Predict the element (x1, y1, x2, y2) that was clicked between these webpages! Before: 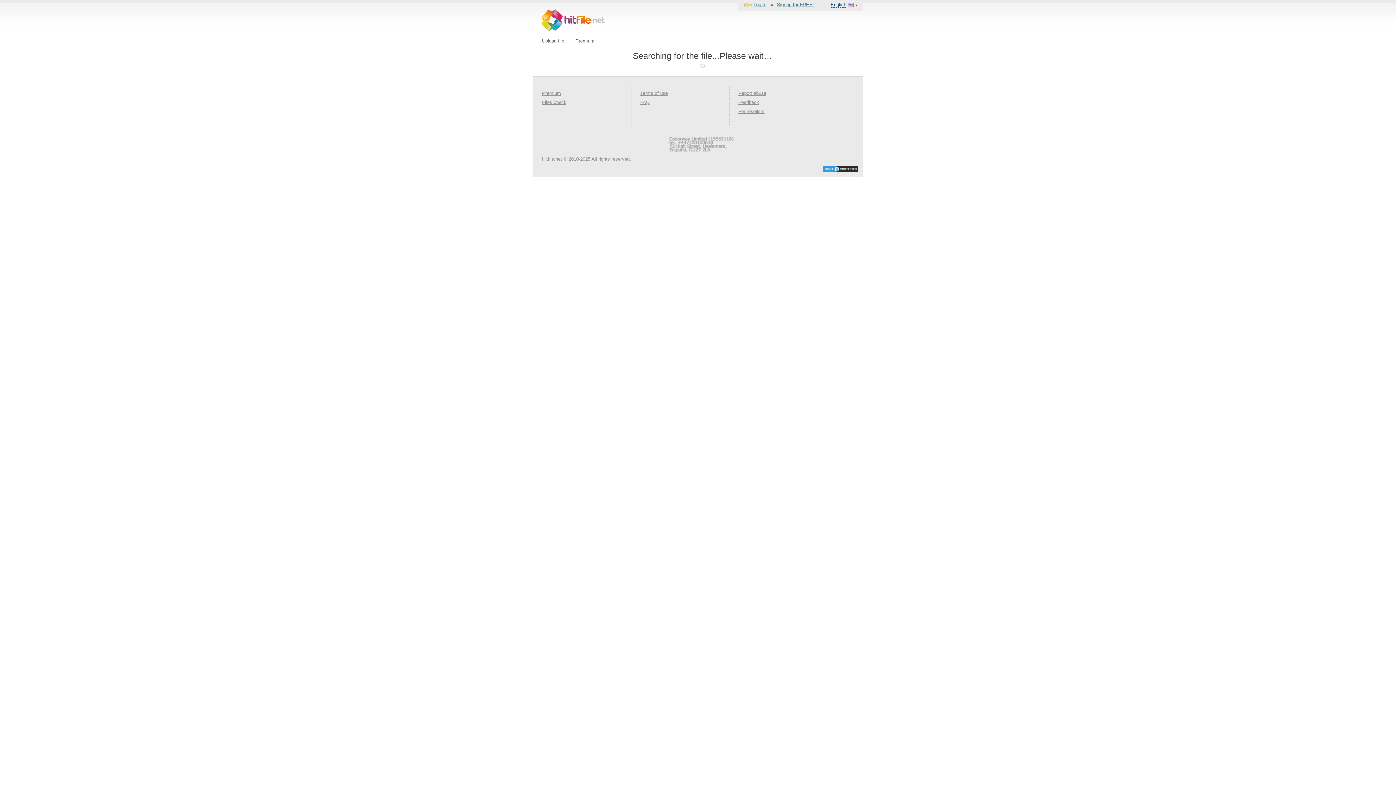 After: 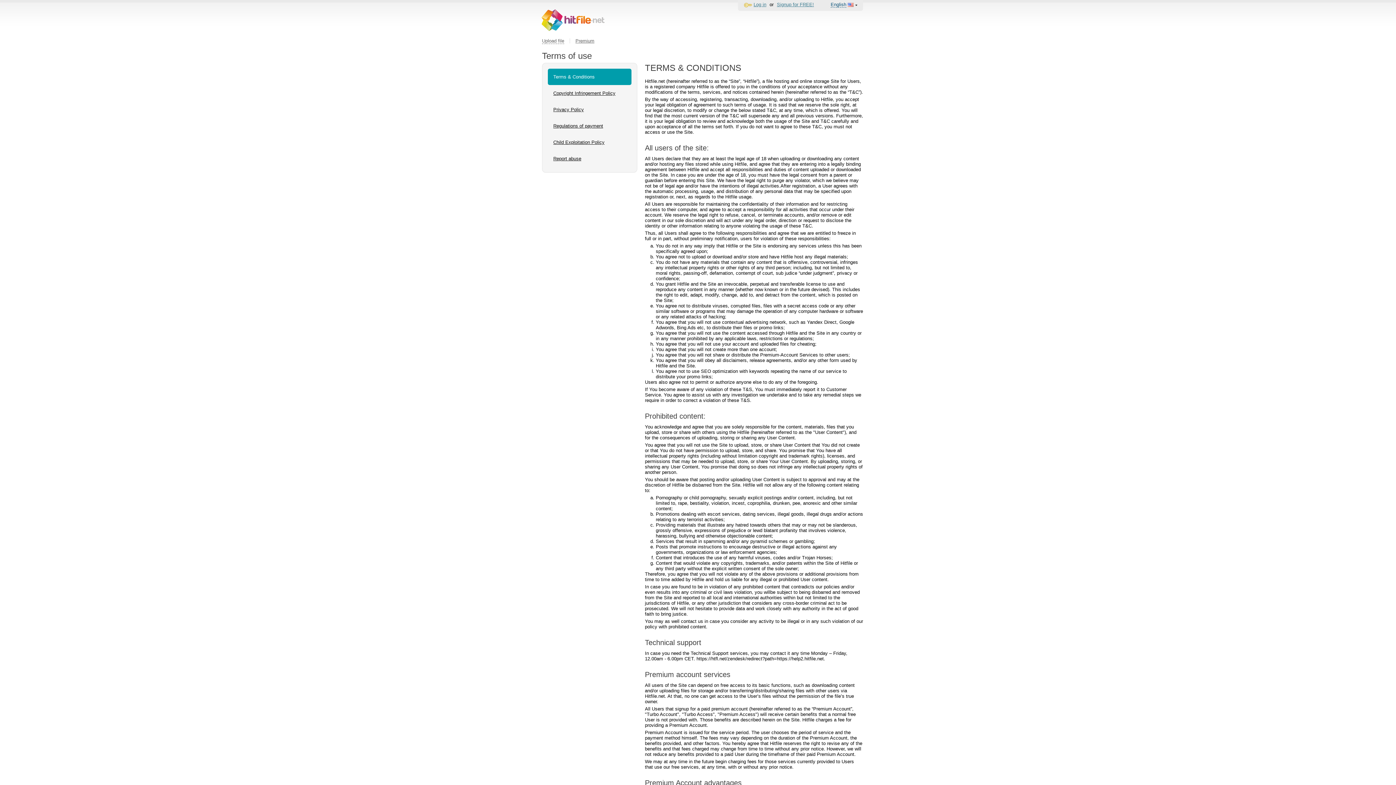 Action: bbox: (640, 90, 668, 96) label: Terms of use